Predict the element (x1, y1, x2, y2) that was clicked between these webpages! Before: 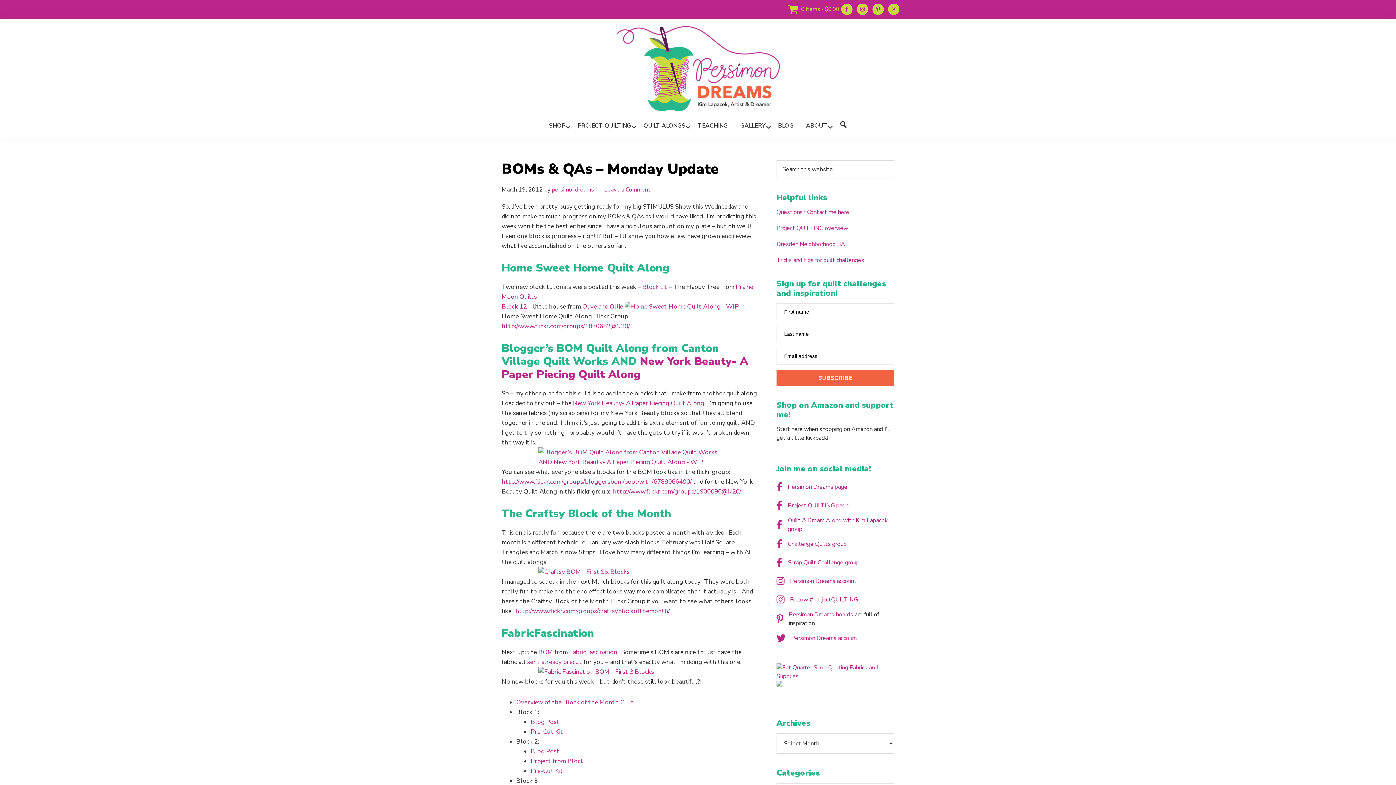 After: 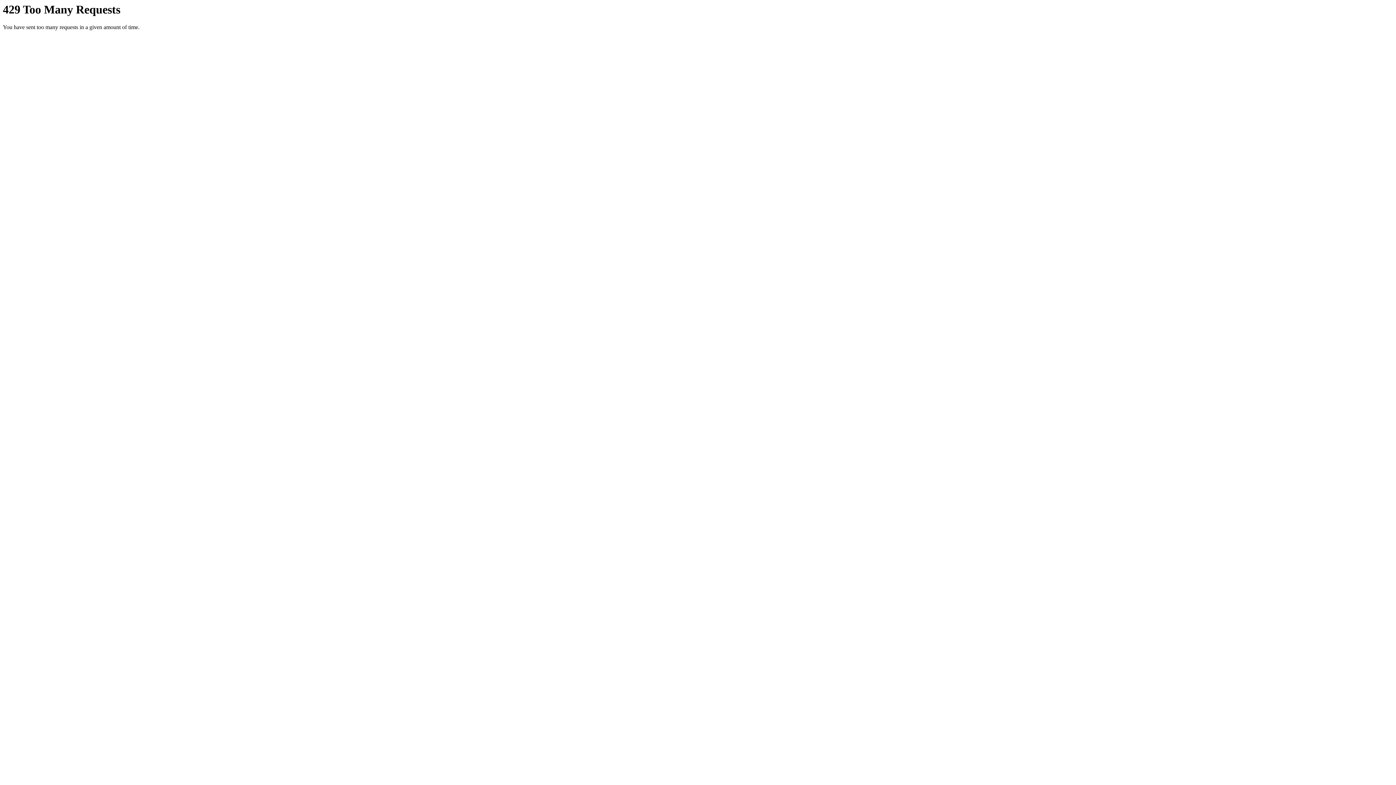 Action: label: http://www.flickr.com/groups/1900096@N20/ bbox: (613, 487, 741, 496)